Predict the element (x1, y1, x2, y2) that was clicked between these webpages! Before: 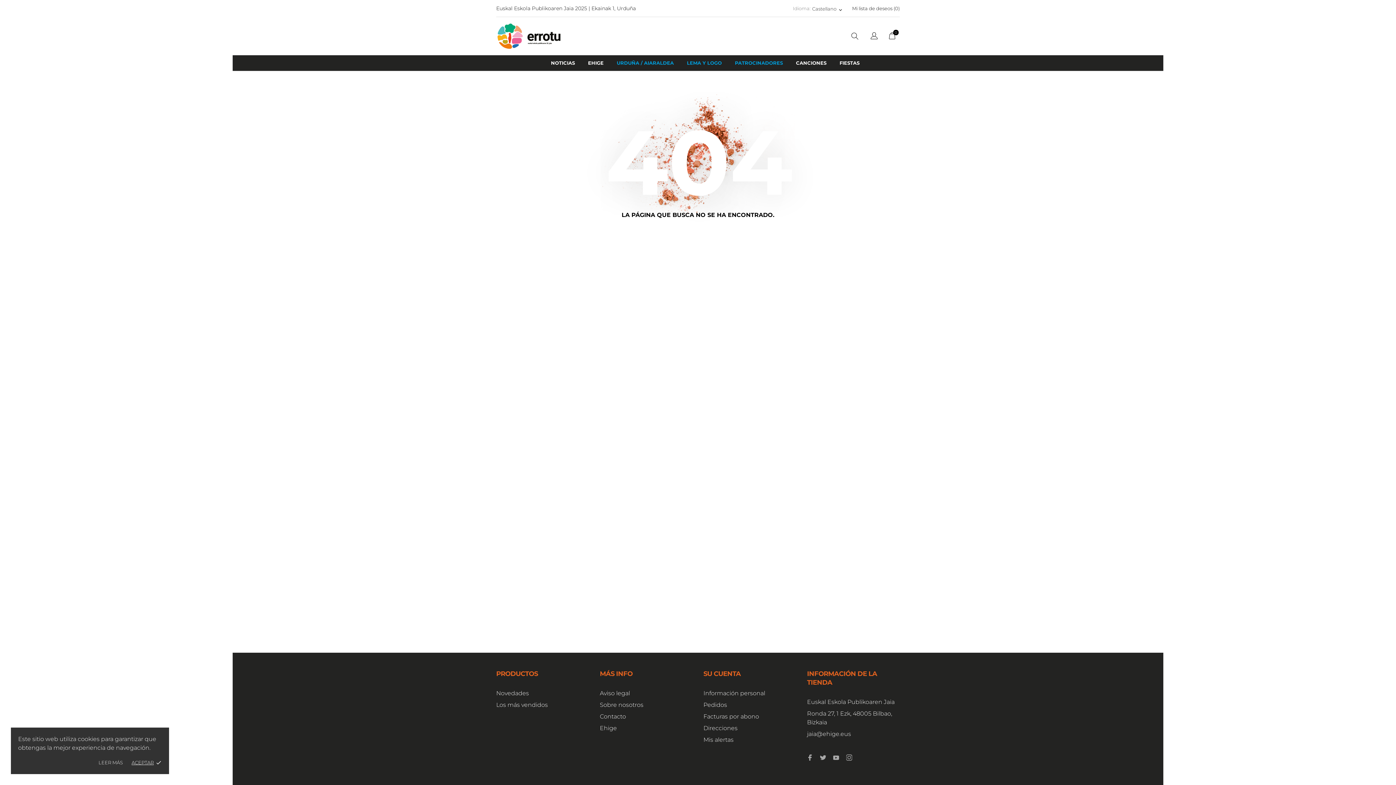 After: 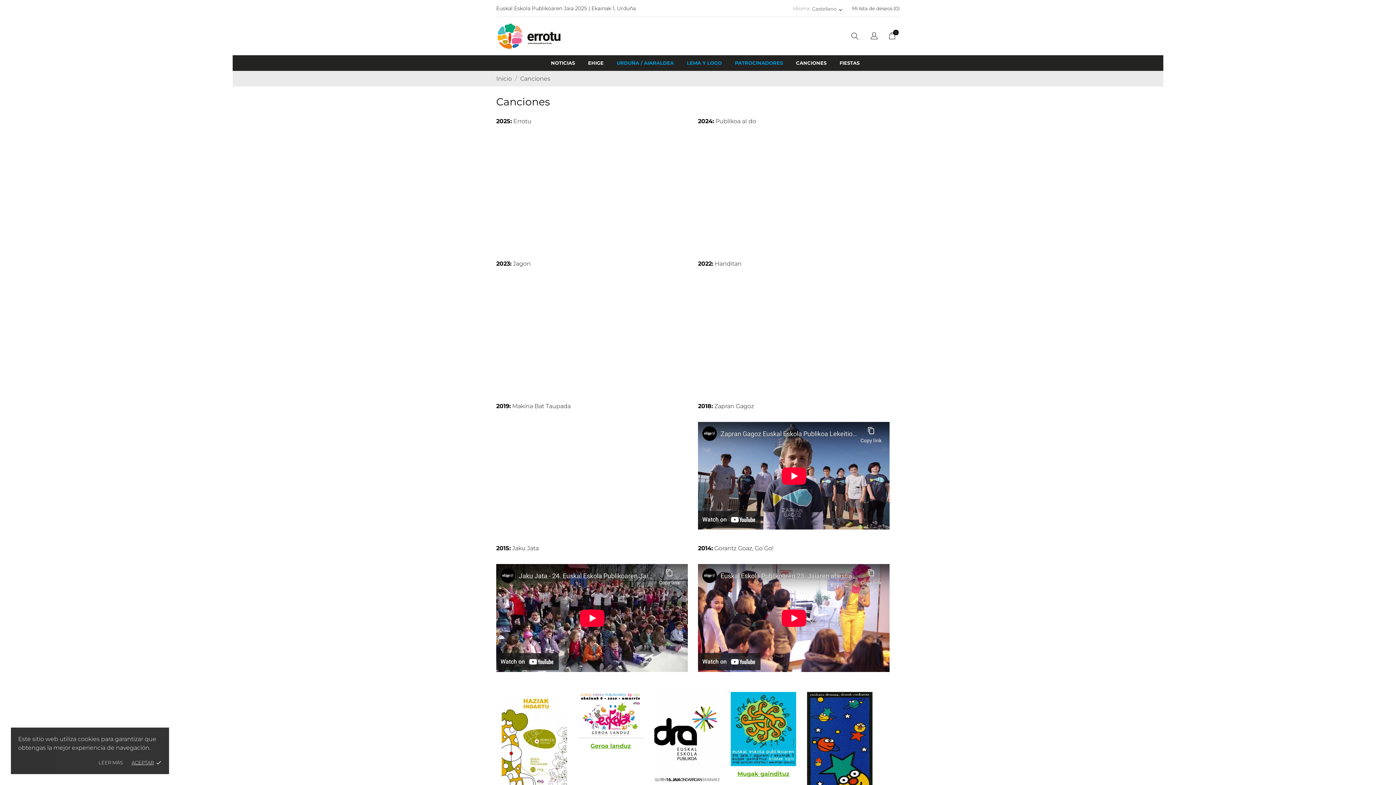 Action: bbox: (789, 55, 833, 71) label: CANCIONES